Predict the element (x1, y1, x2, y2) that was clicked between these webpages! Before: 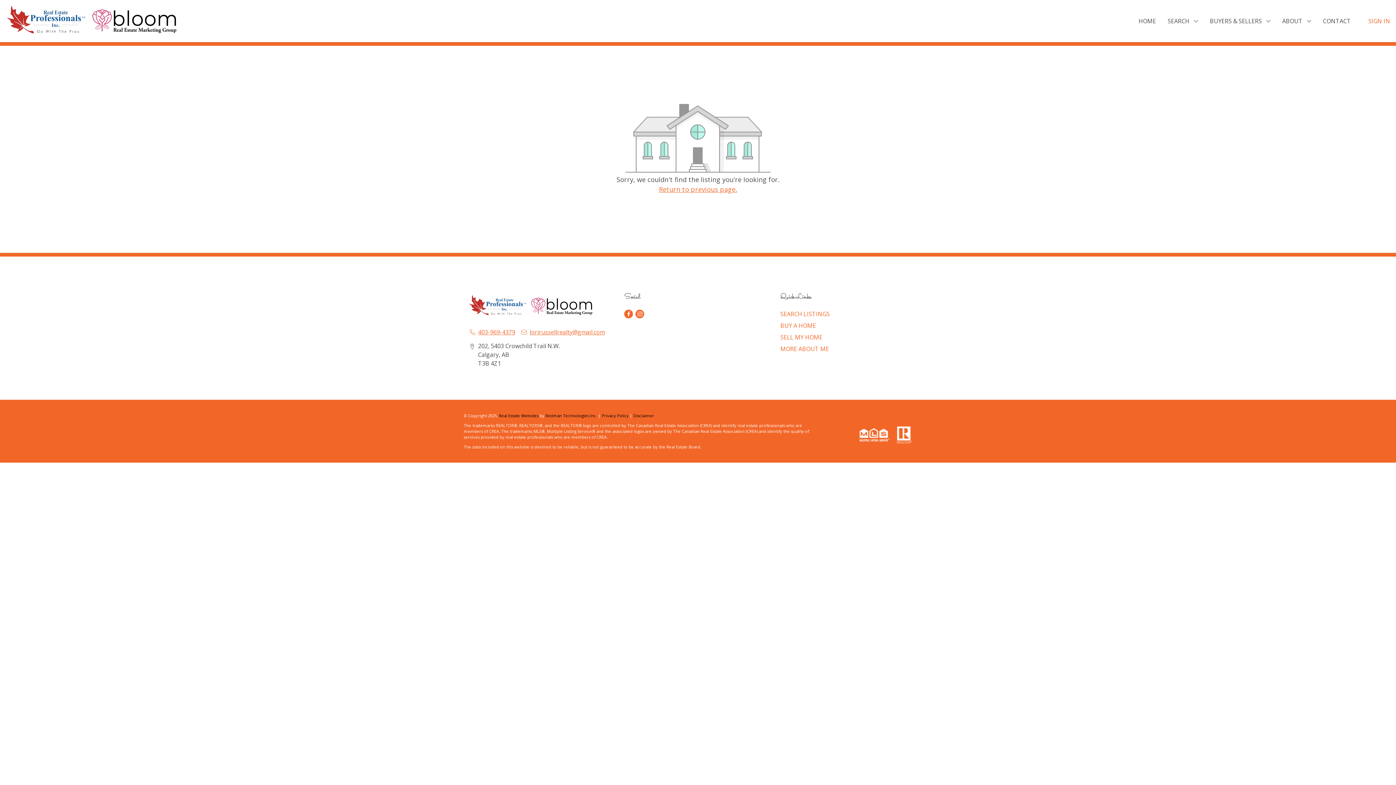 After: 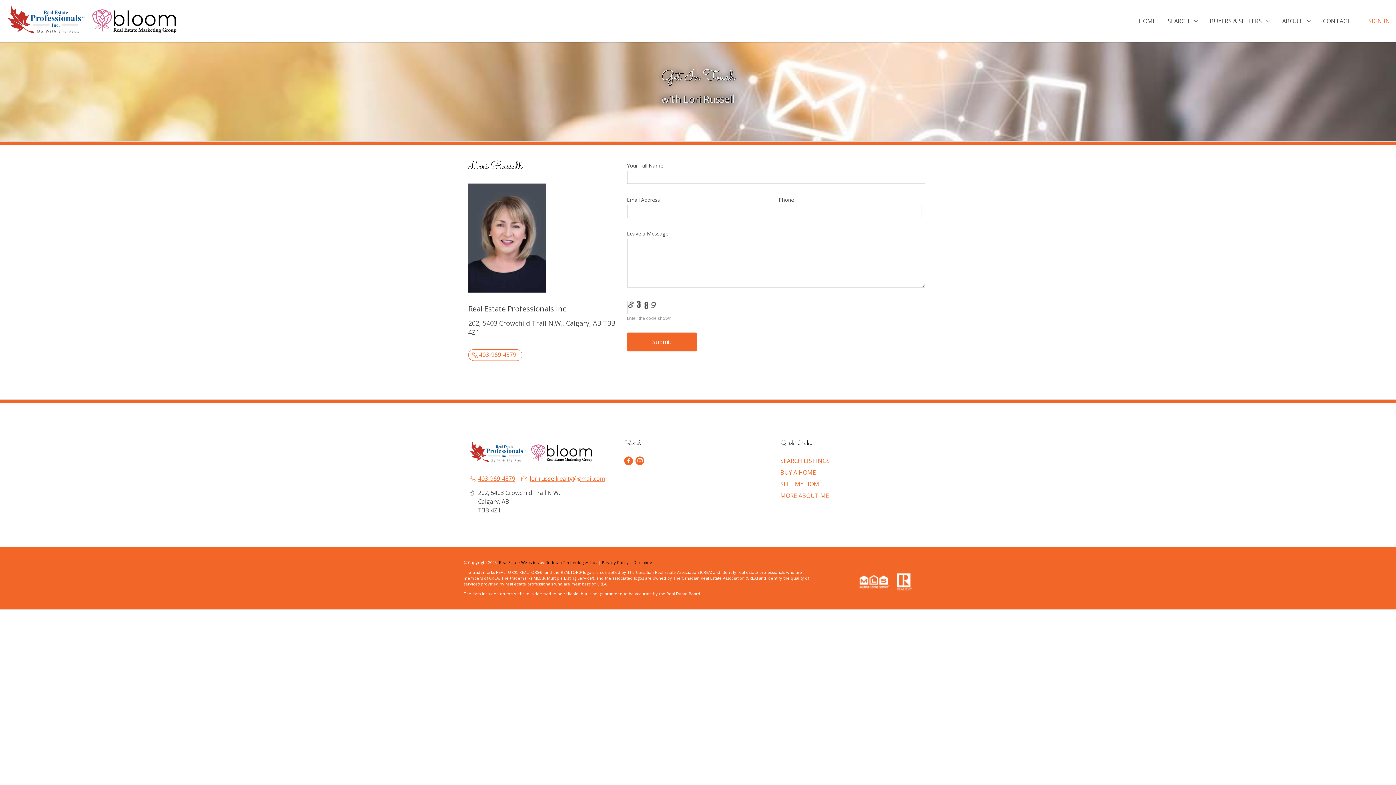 Action: bbox: (1317, 13, 1357, 28) label: CONTACT